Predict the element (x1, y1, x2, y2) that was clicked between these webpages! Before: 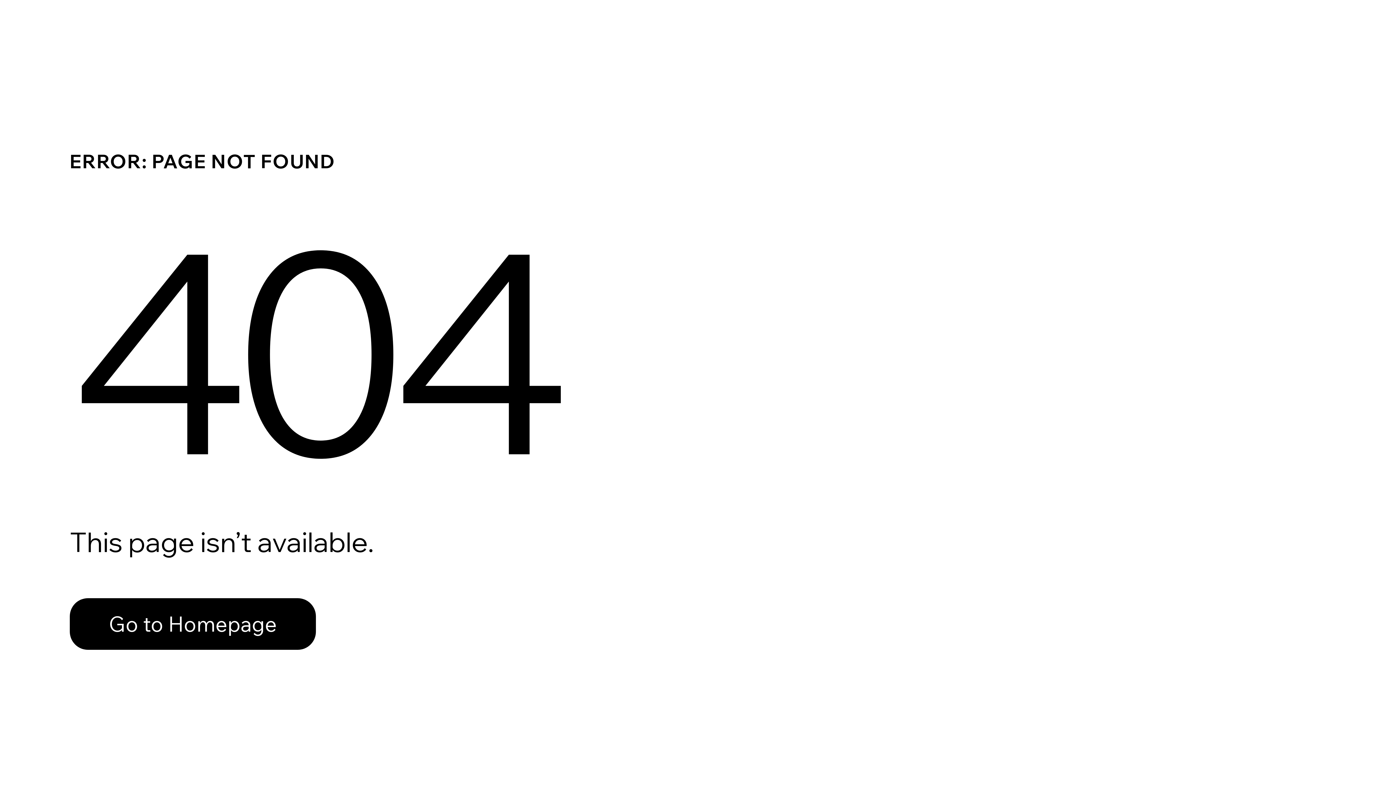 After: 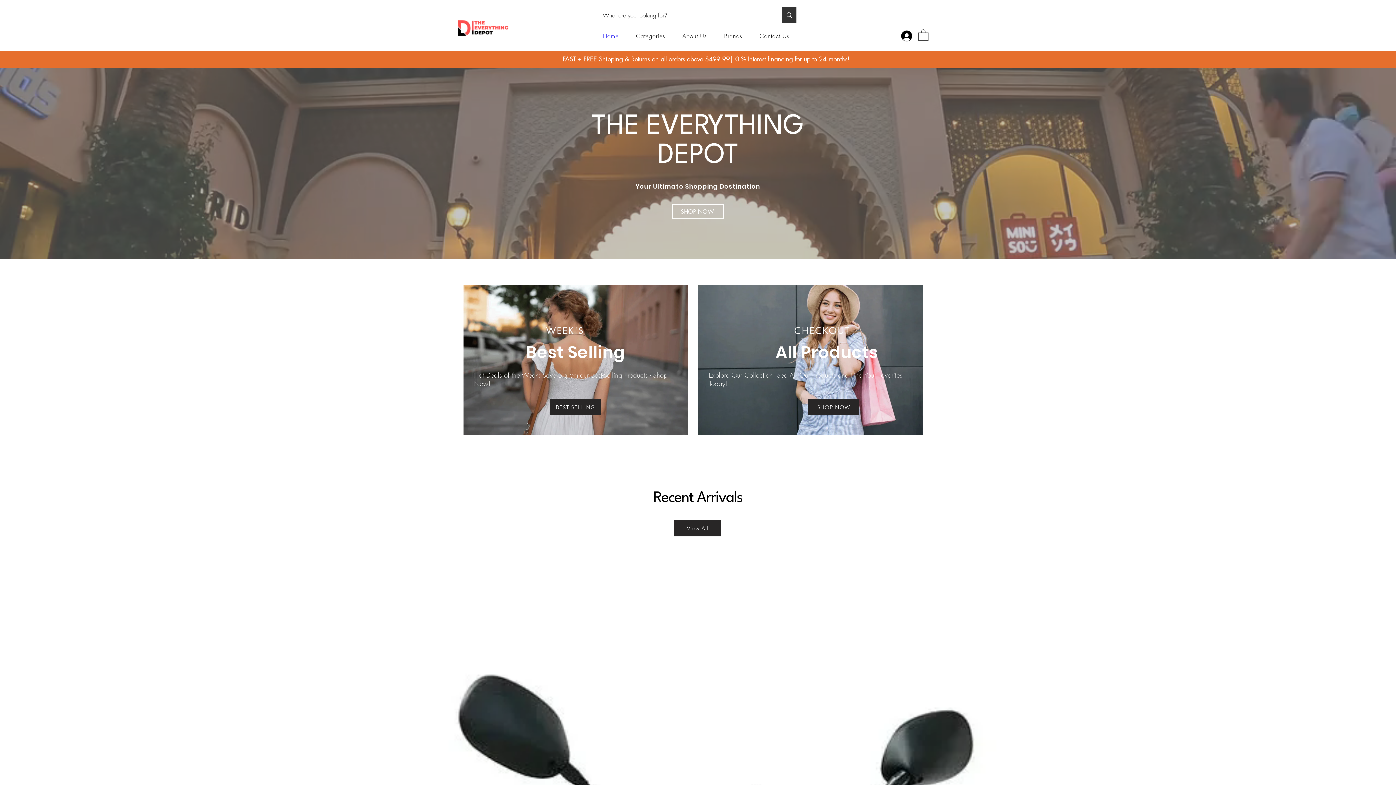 Action: label: Go to Homepage bbox: (69, 598, 316, 650)